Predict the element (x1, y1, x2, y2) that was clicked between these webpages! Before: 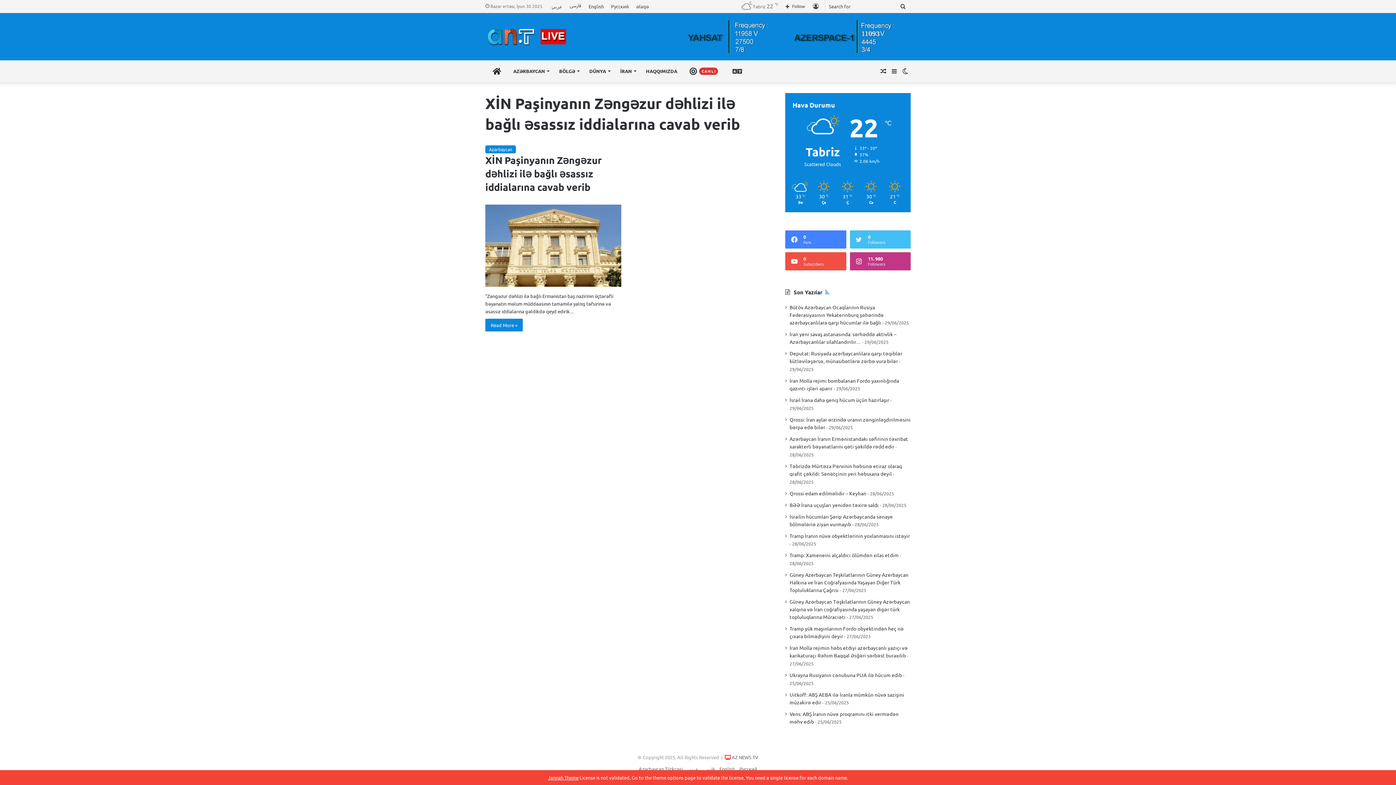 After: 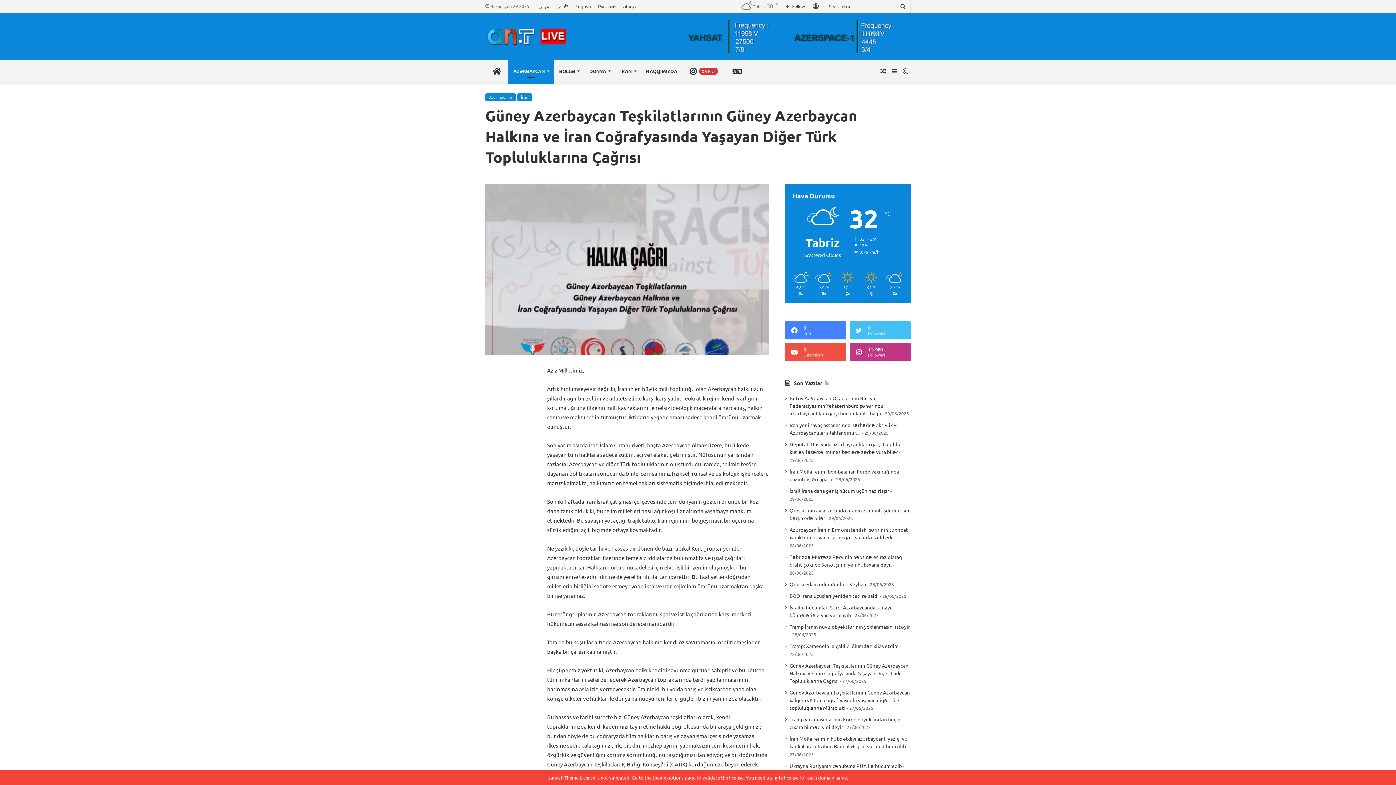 Action: bbox: (789, 571, 908, 593) label: Güney Azerbaycan Teşkilatlarının Güney Azerbaycan Halkına ve İran Coğrafyasında Yaşayan Diğer Türk Topluluklarına Çağrısı